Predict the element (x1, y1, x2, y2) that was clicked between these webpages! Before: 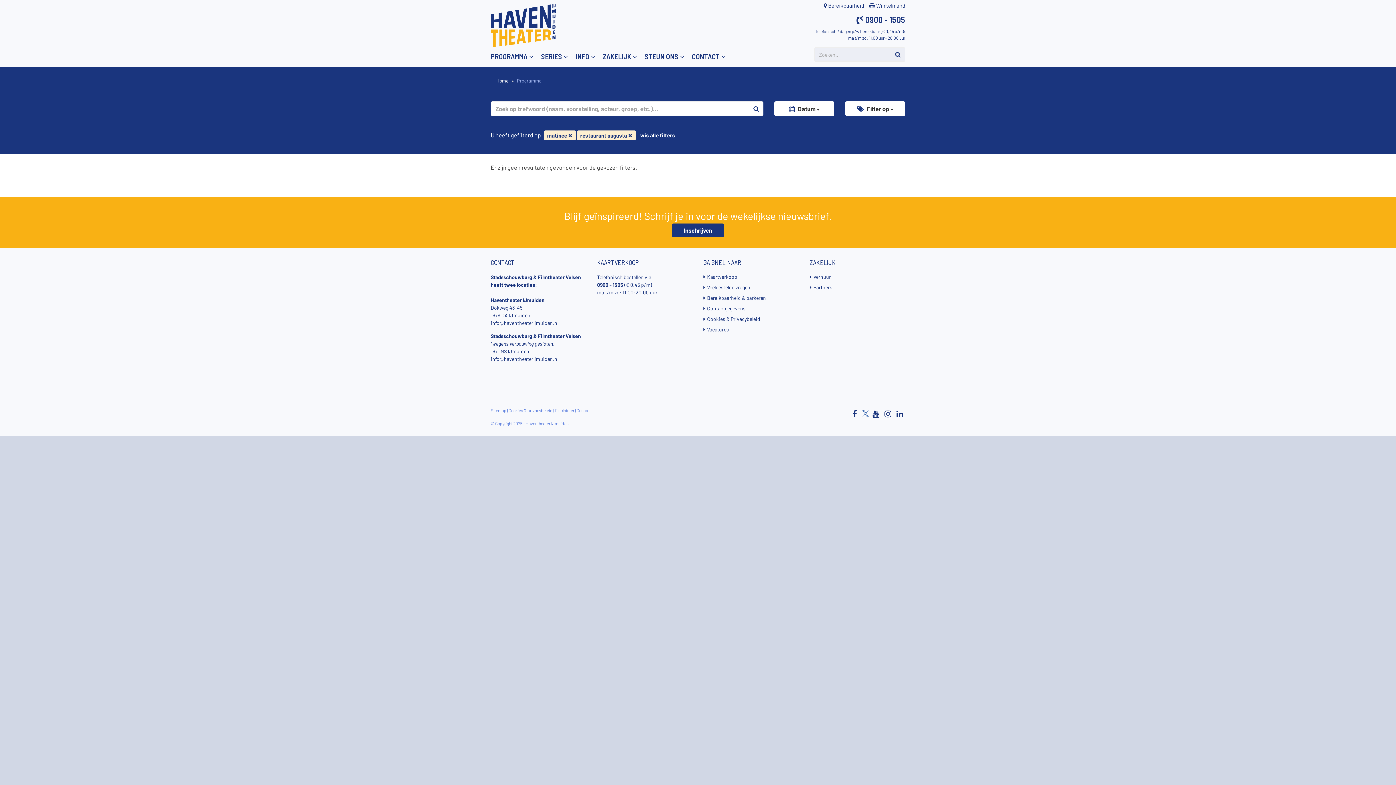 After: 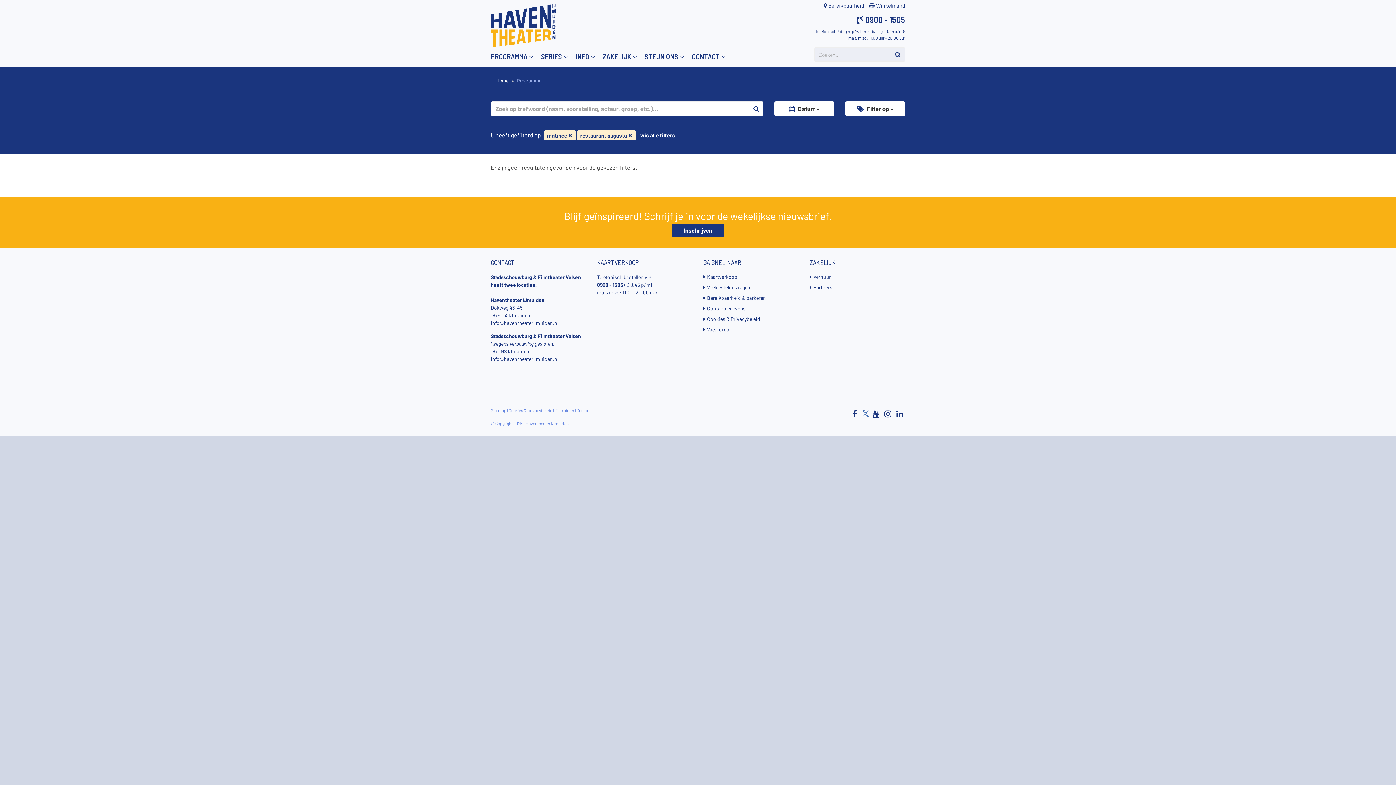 Action: bbox: (872, 409, 879, 418)